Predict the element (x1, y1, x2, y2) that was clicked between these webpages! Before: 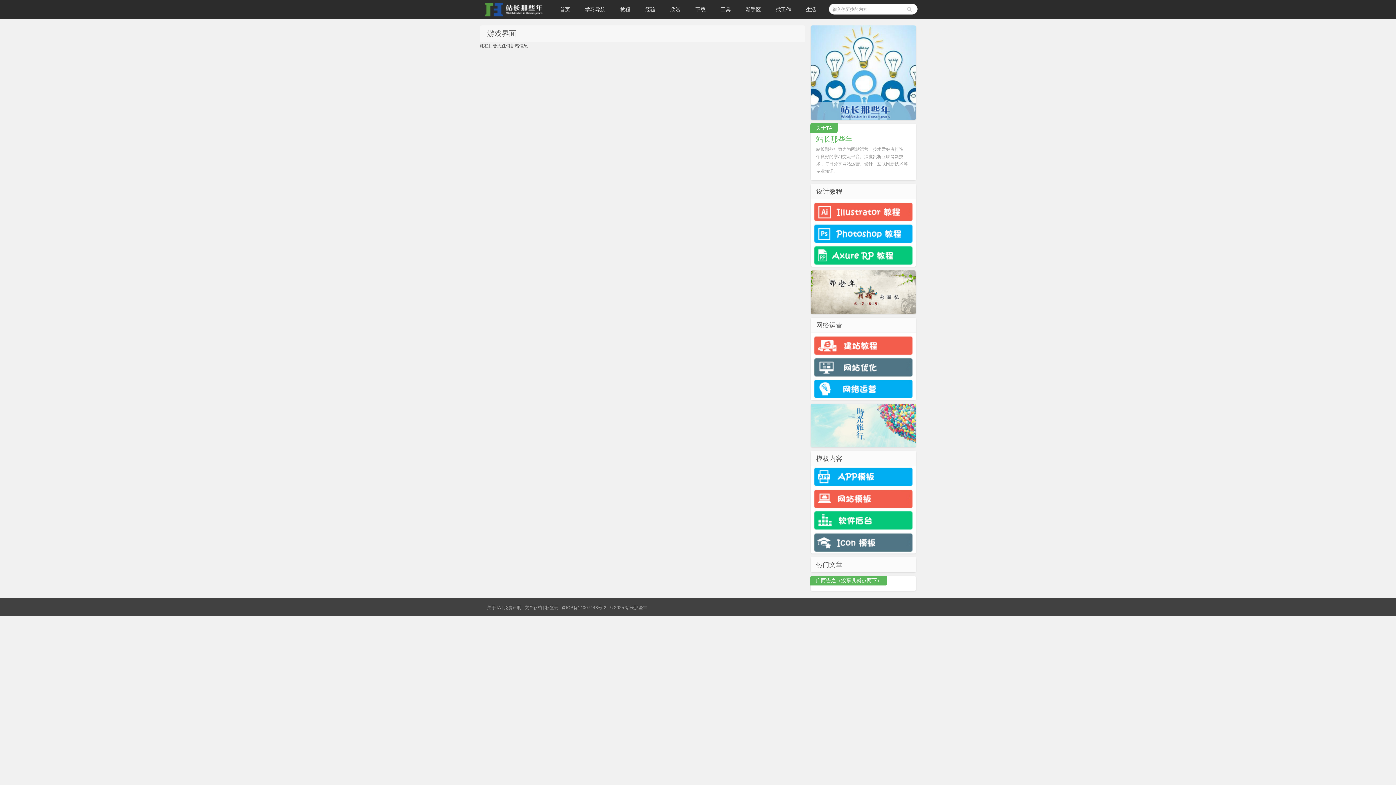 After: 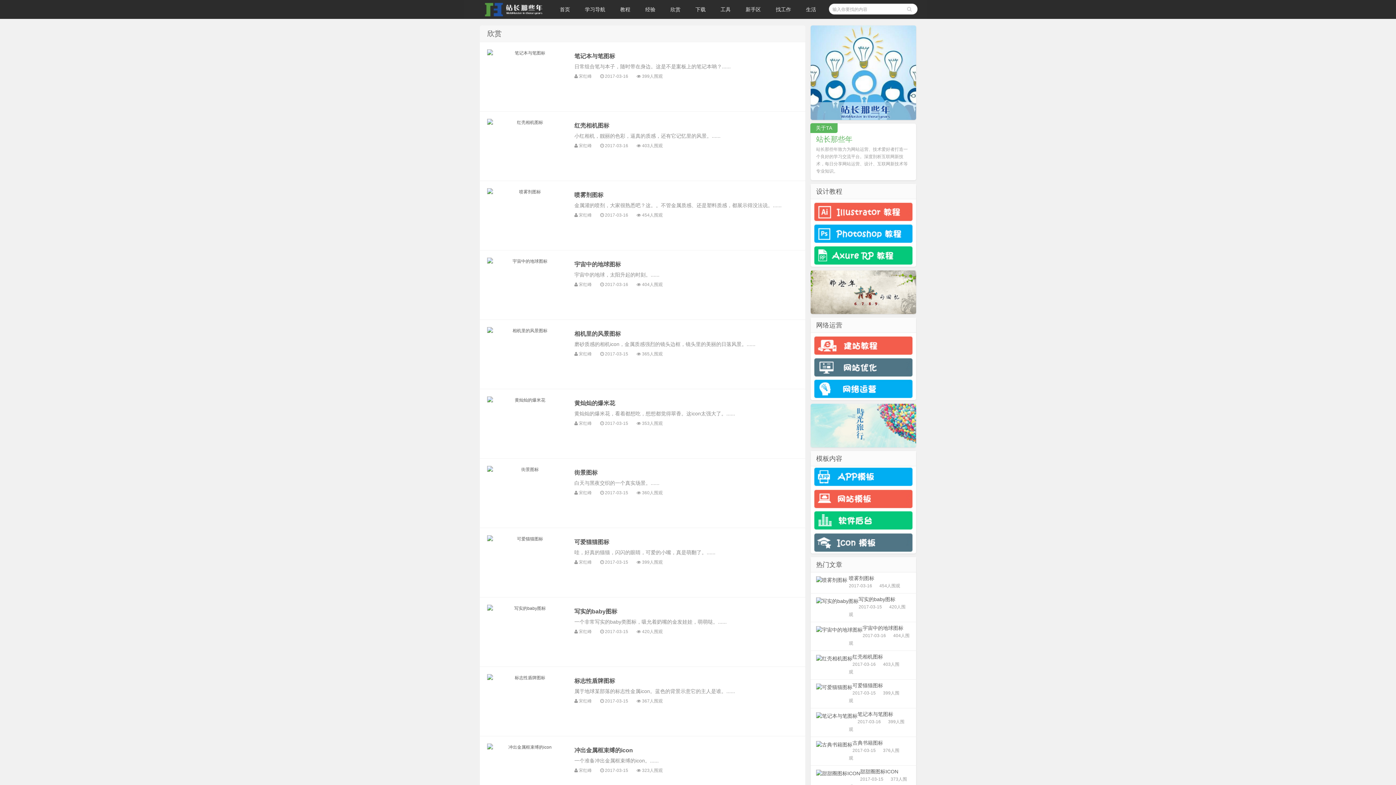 Action: bbox: (663, 0, 688, 18) label: 欣赏